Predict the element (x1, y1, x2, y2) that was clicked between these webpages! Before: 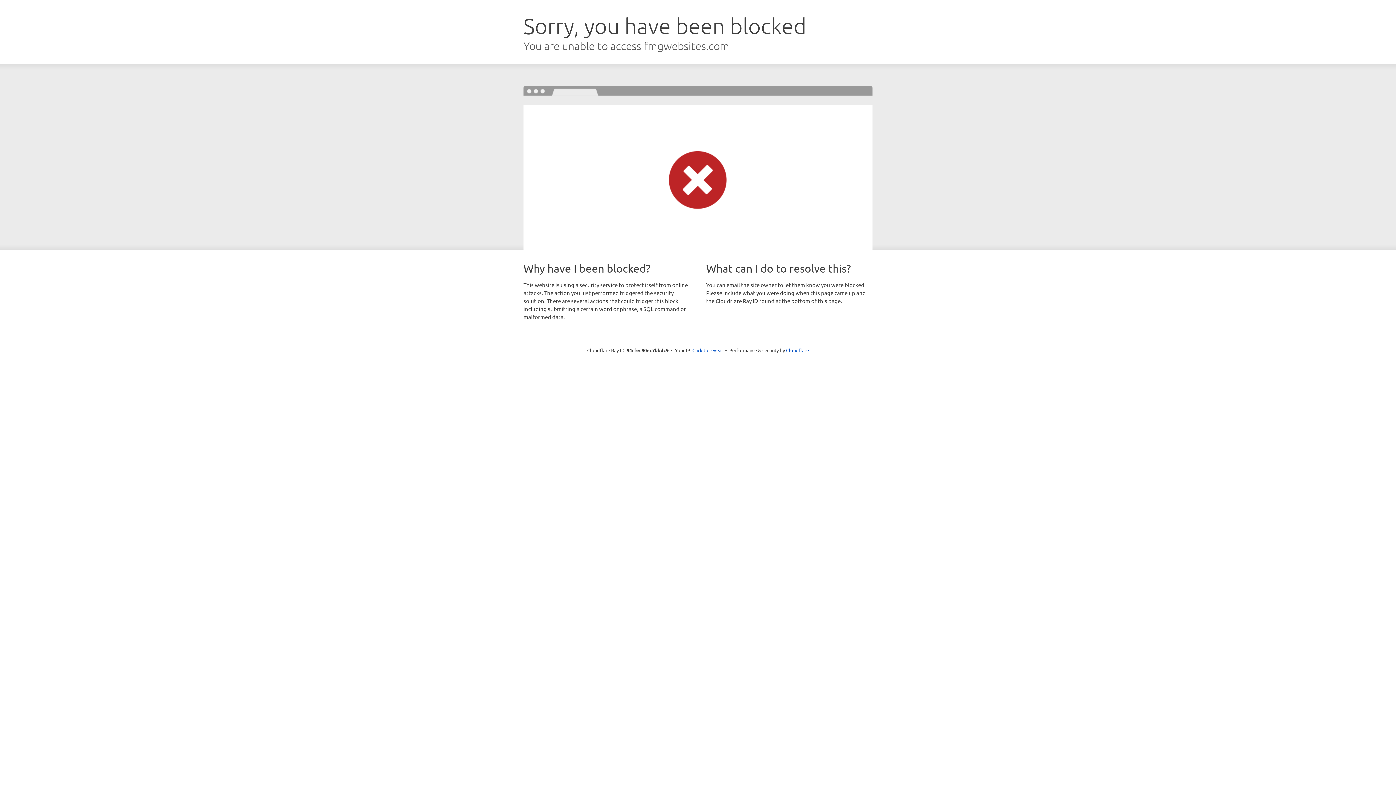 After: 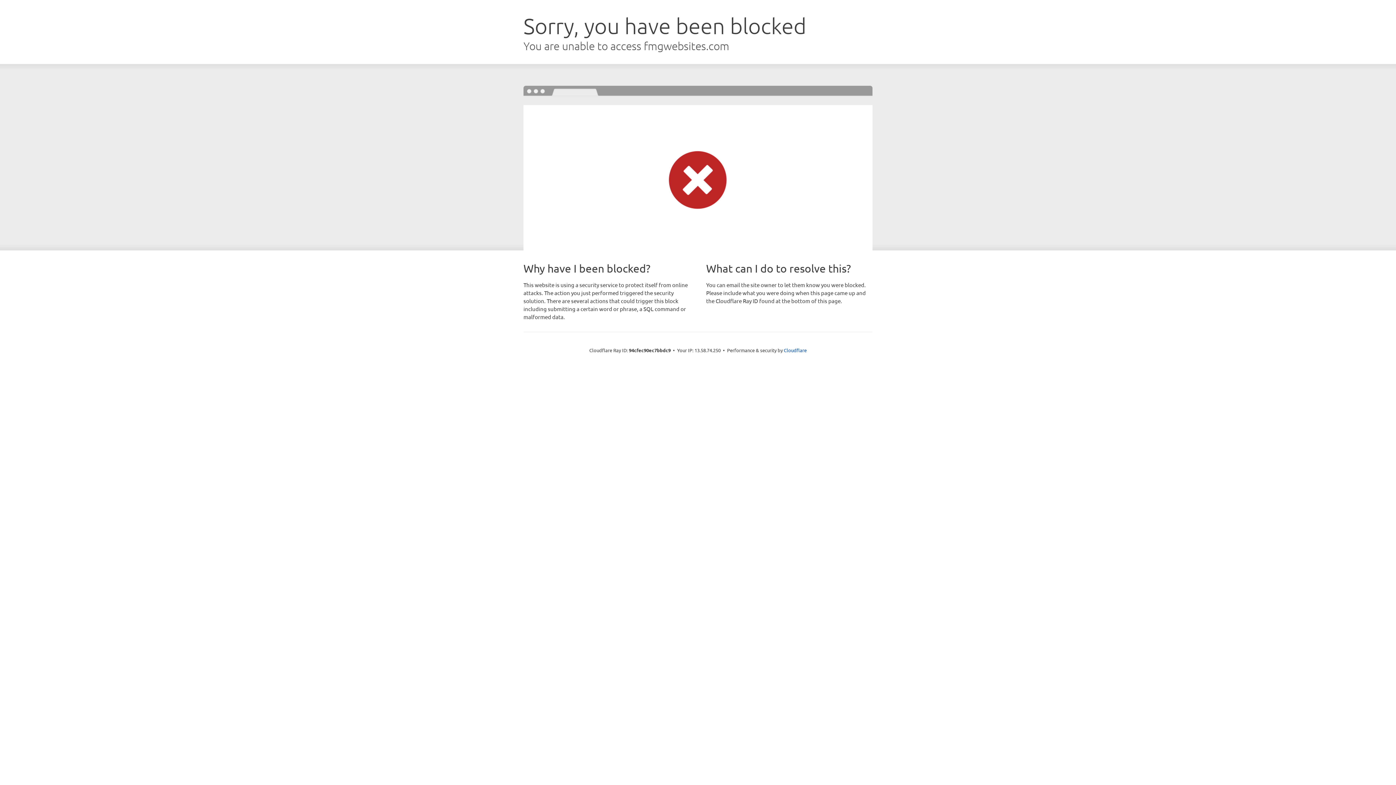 Action: label: Click to reveal bbox: (692, 346, 723, 353)